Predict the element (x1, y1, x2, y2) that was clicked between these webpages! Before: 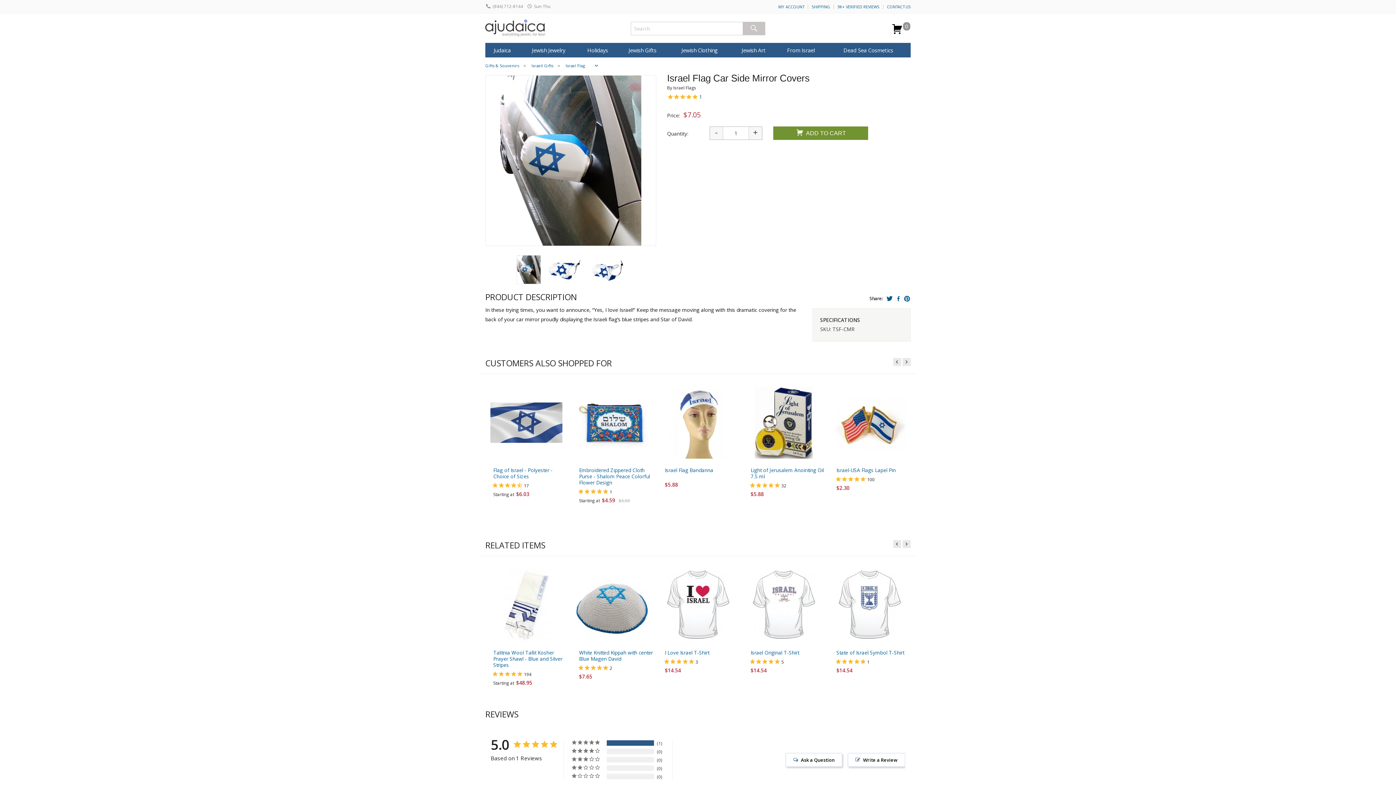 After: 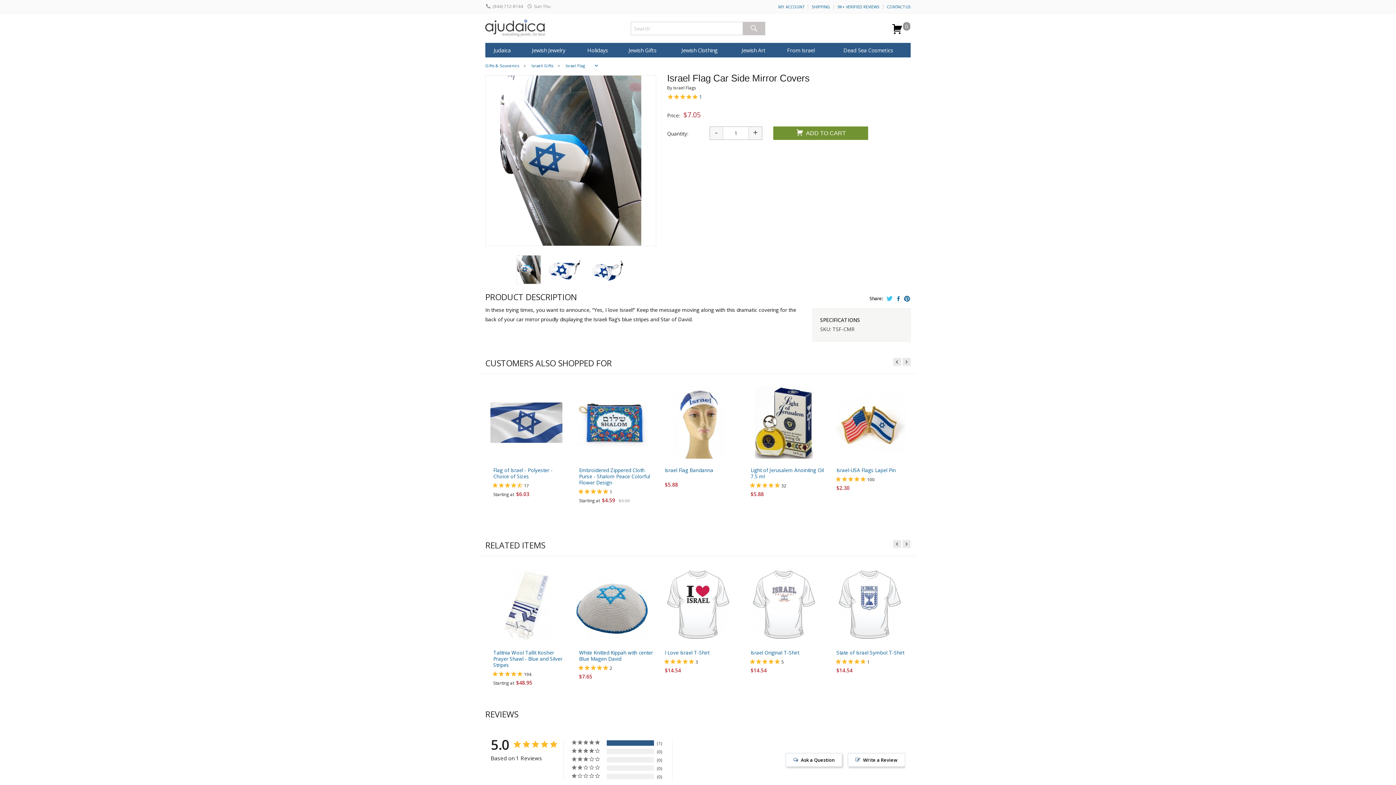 Action: bbox: (886, 295, 893, 302)